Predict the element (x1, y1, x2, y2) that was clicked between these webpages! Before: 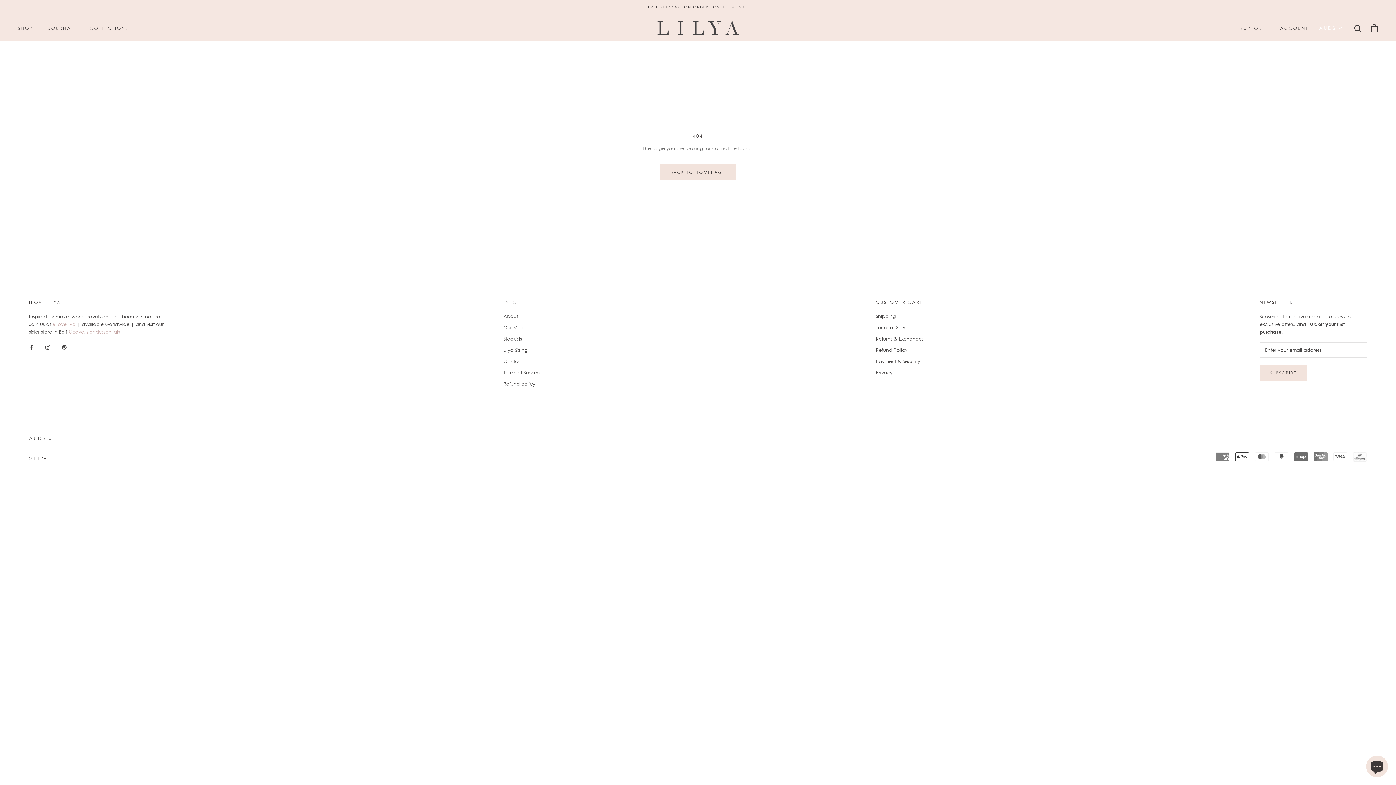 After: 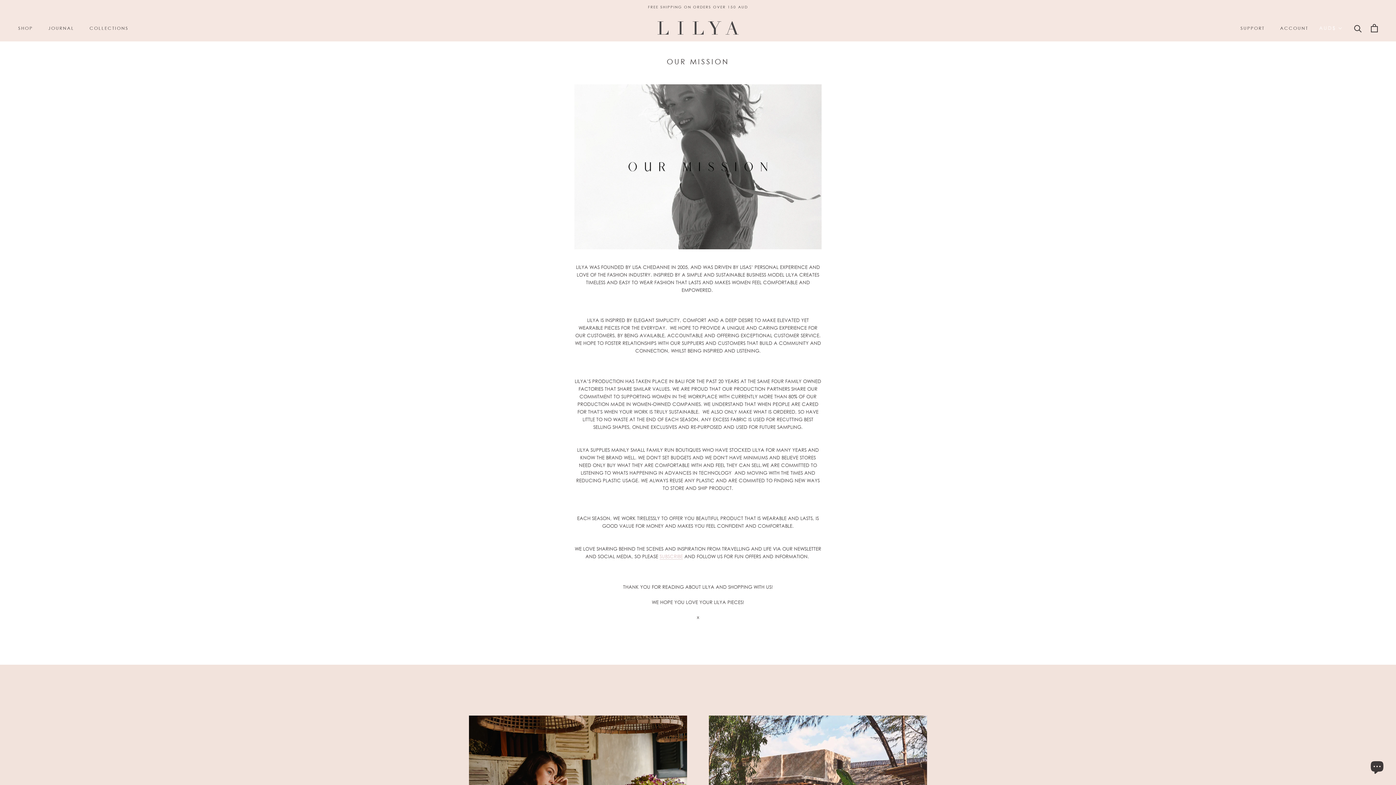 Action: bbox: (503, 324, 539, 331) label: Our Mission